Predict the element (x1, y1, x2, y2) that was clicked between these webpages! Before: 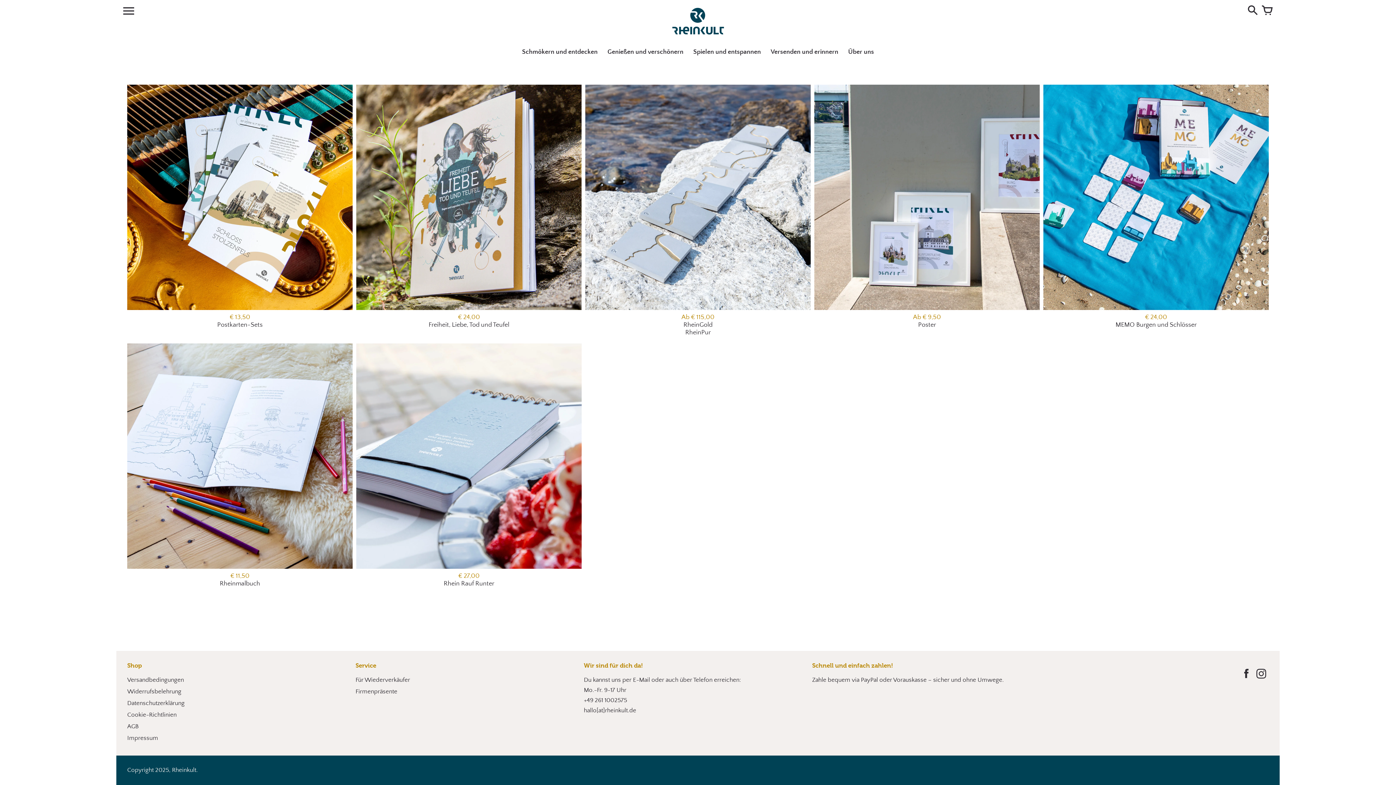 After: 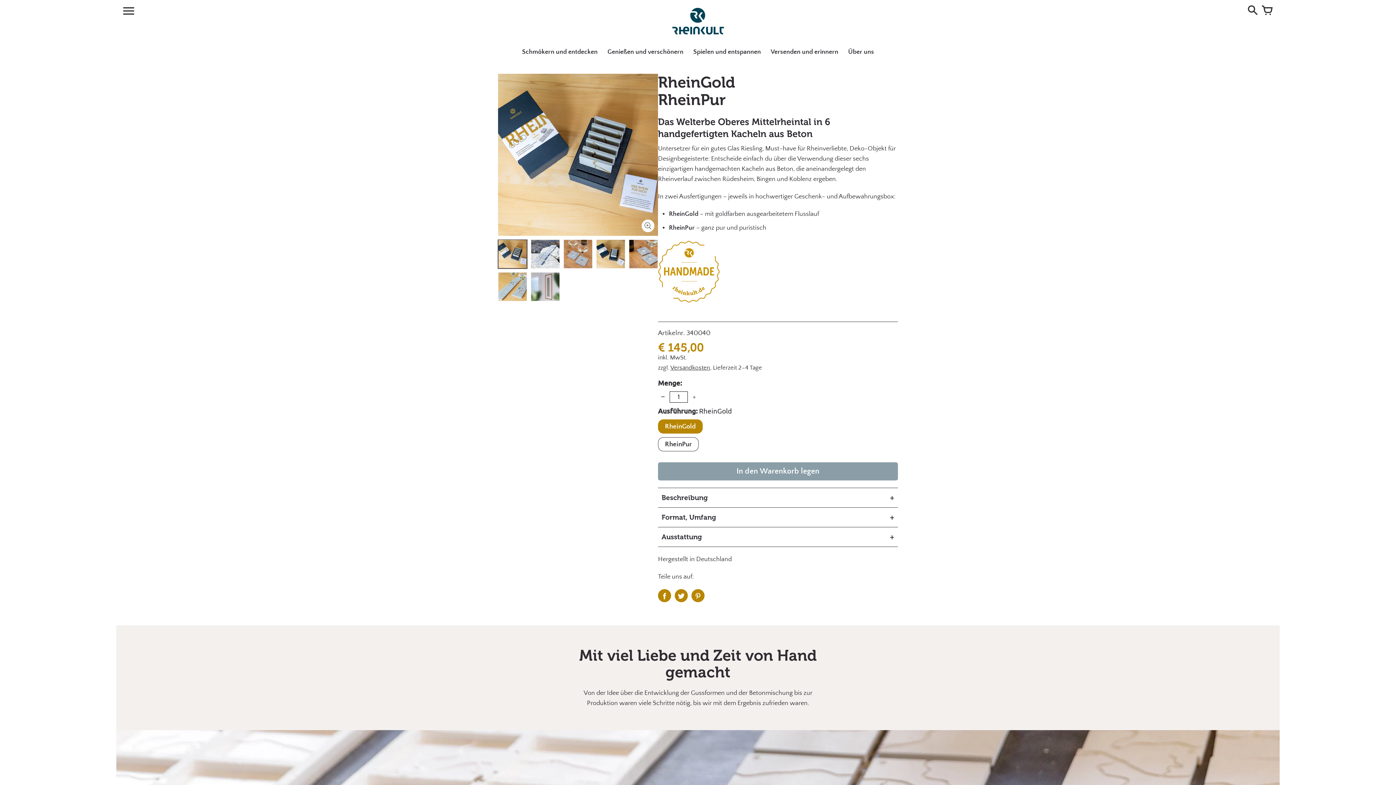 Action: bbox: (585, 84, 810, 340) label: Ab € 115,00
RheinGold
RheinPur